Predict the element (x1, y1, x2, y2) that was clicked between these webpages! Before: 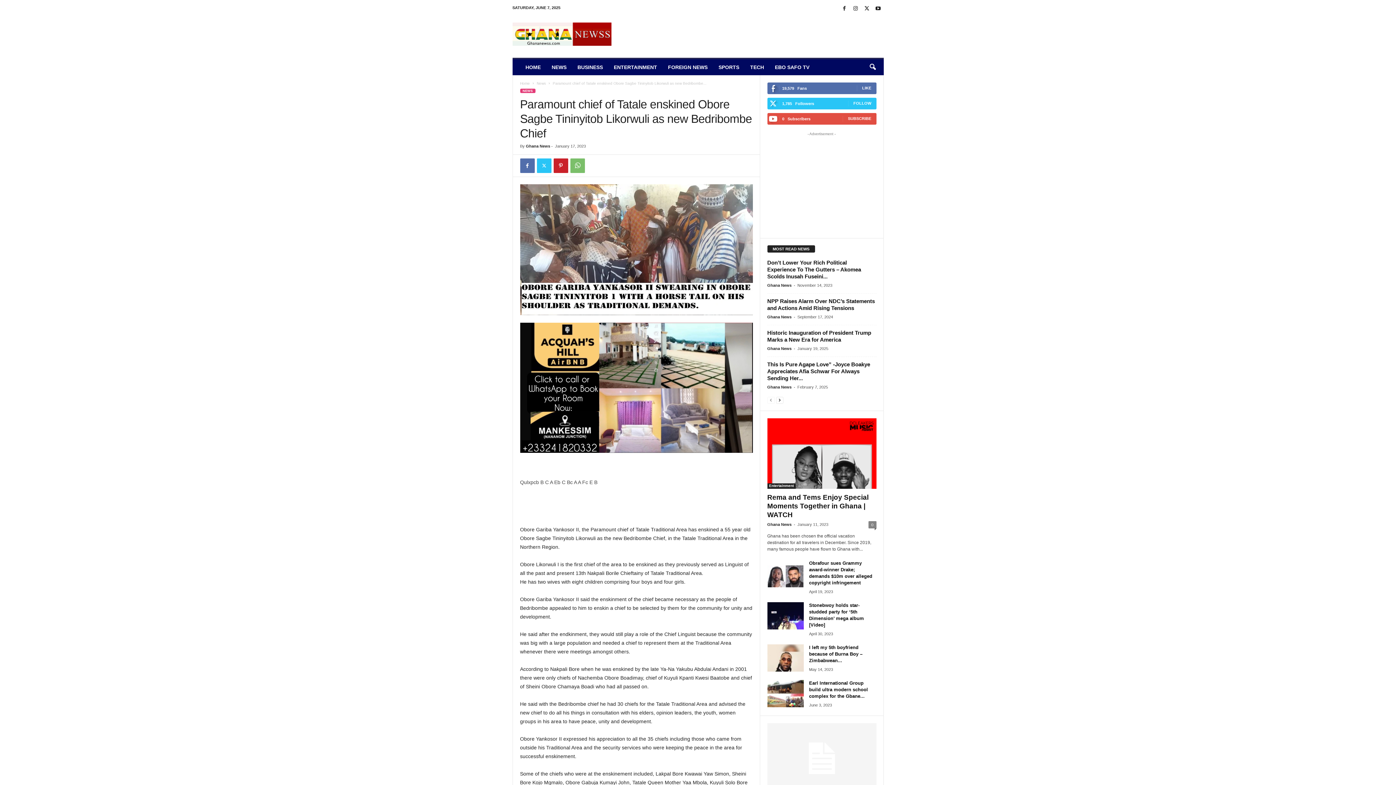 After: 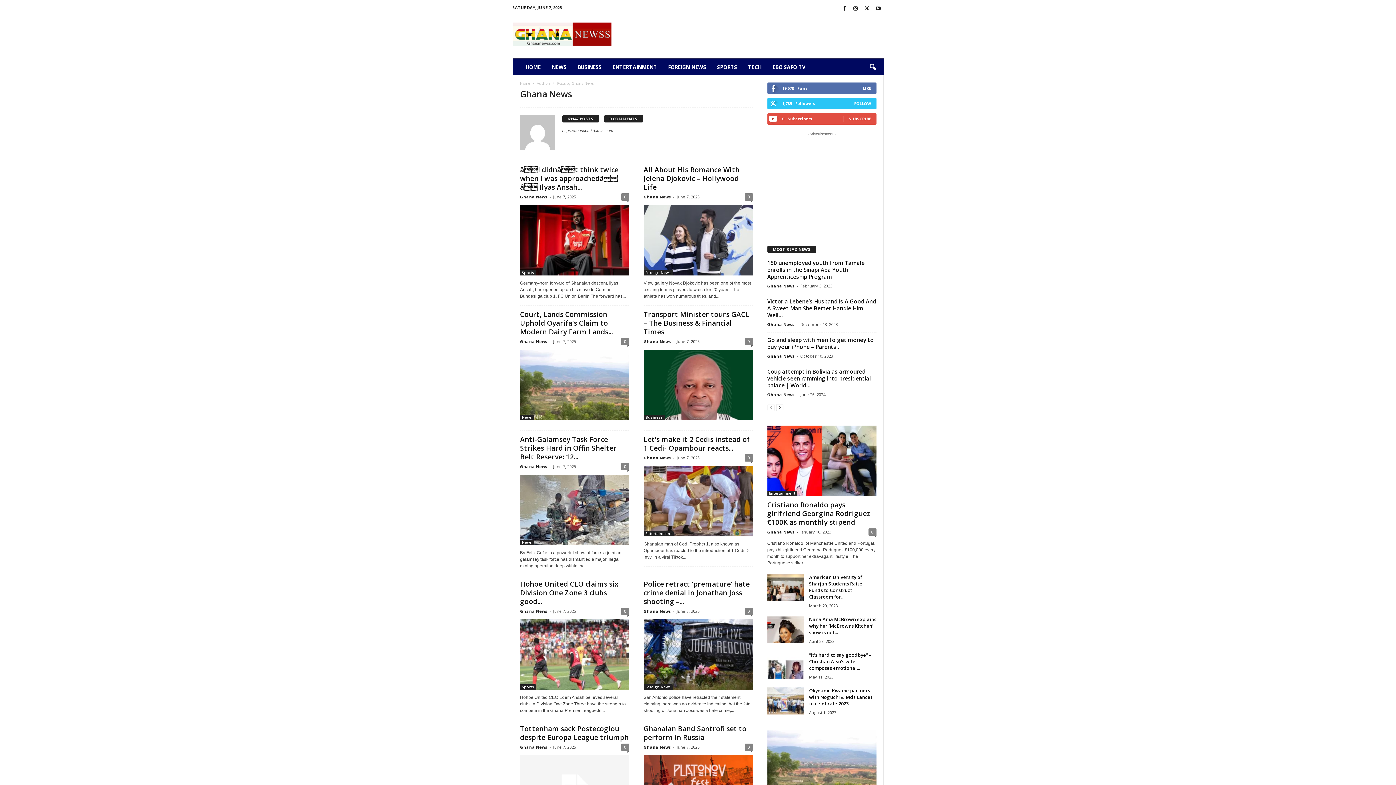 Action: bbox: (767, 314, 791, 319) label: Ghana News